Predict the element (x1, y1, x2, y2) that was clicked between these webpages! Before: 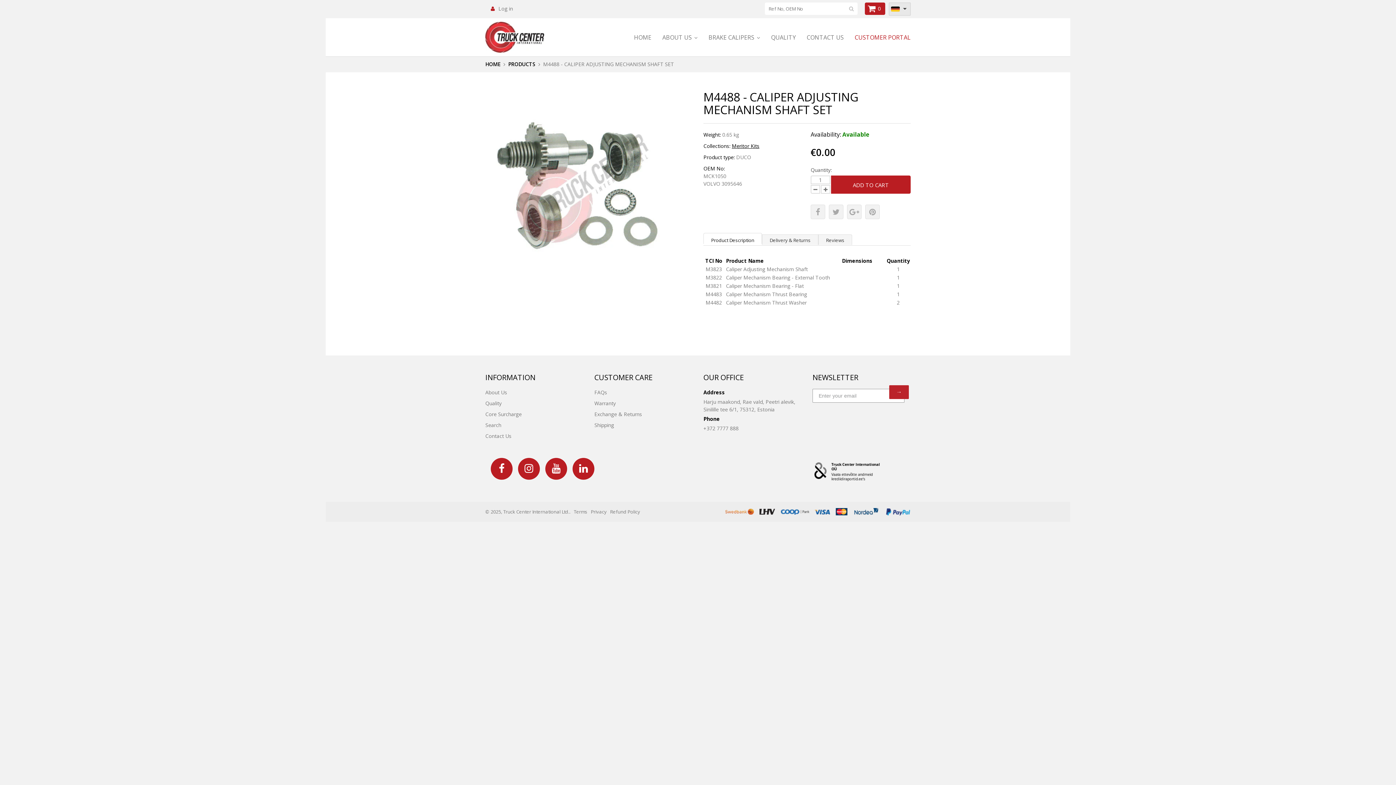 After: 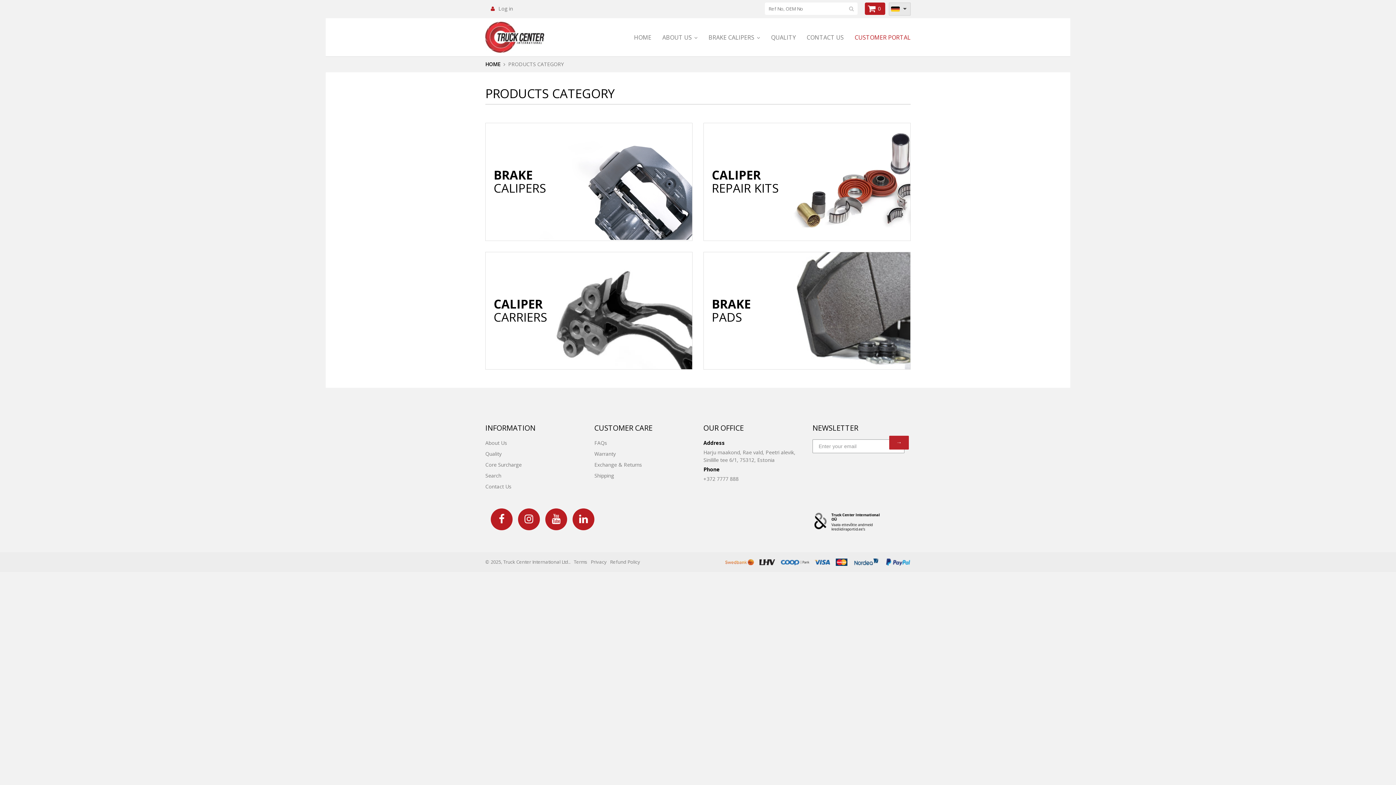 Action: label: PRODUCTS bbox: (508, 60, 535, 67)